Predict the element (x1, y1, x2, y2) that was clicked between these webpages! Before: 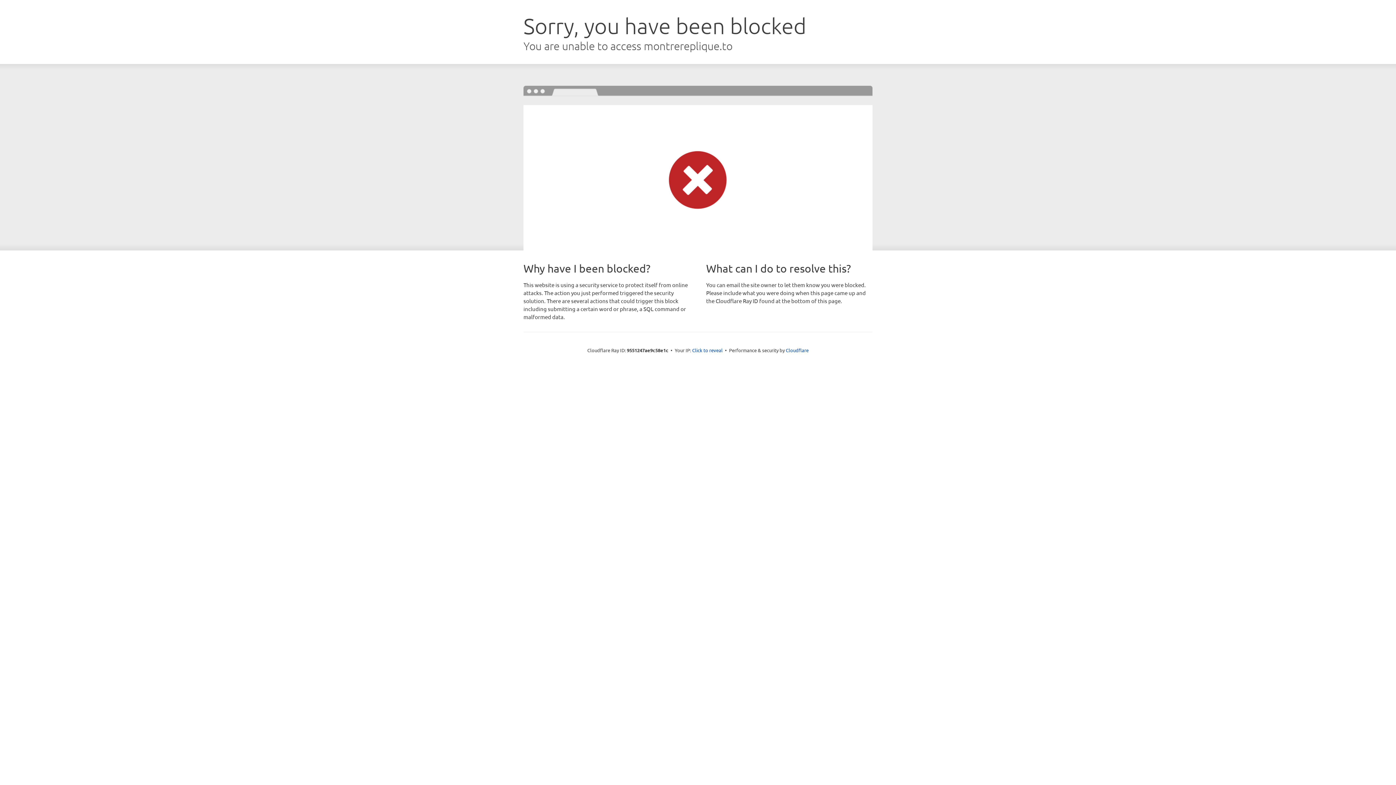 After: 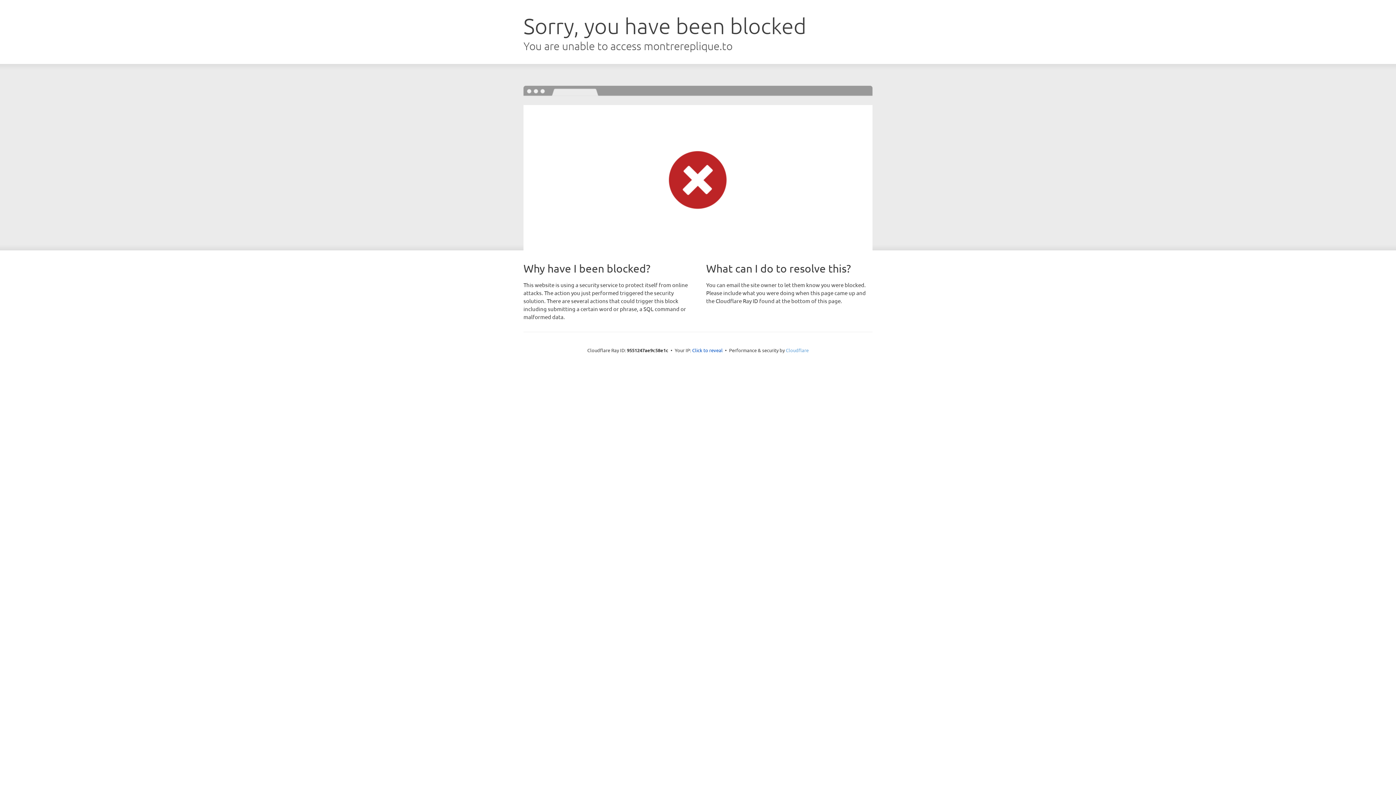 Action: bbox: (786, 347, 808, 353) label: Cloudflare